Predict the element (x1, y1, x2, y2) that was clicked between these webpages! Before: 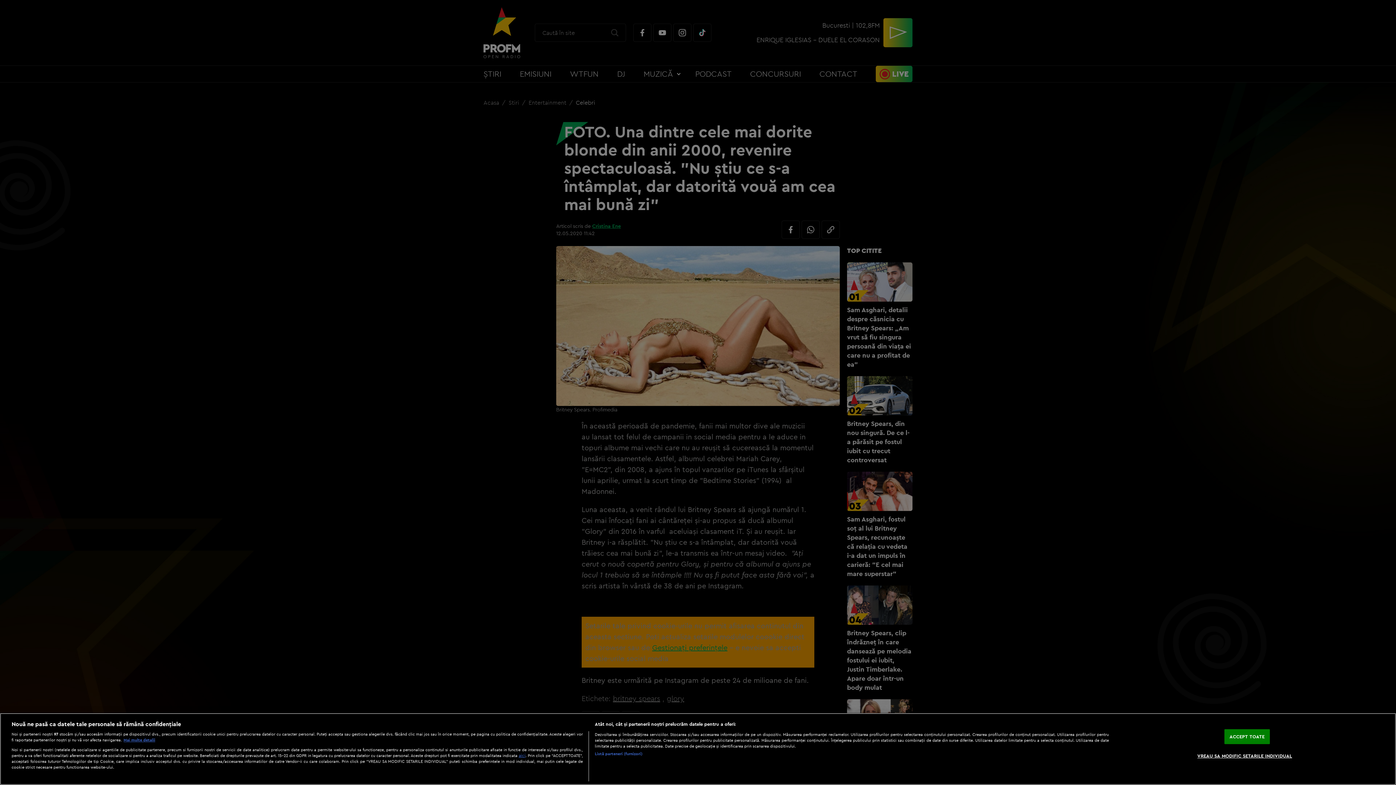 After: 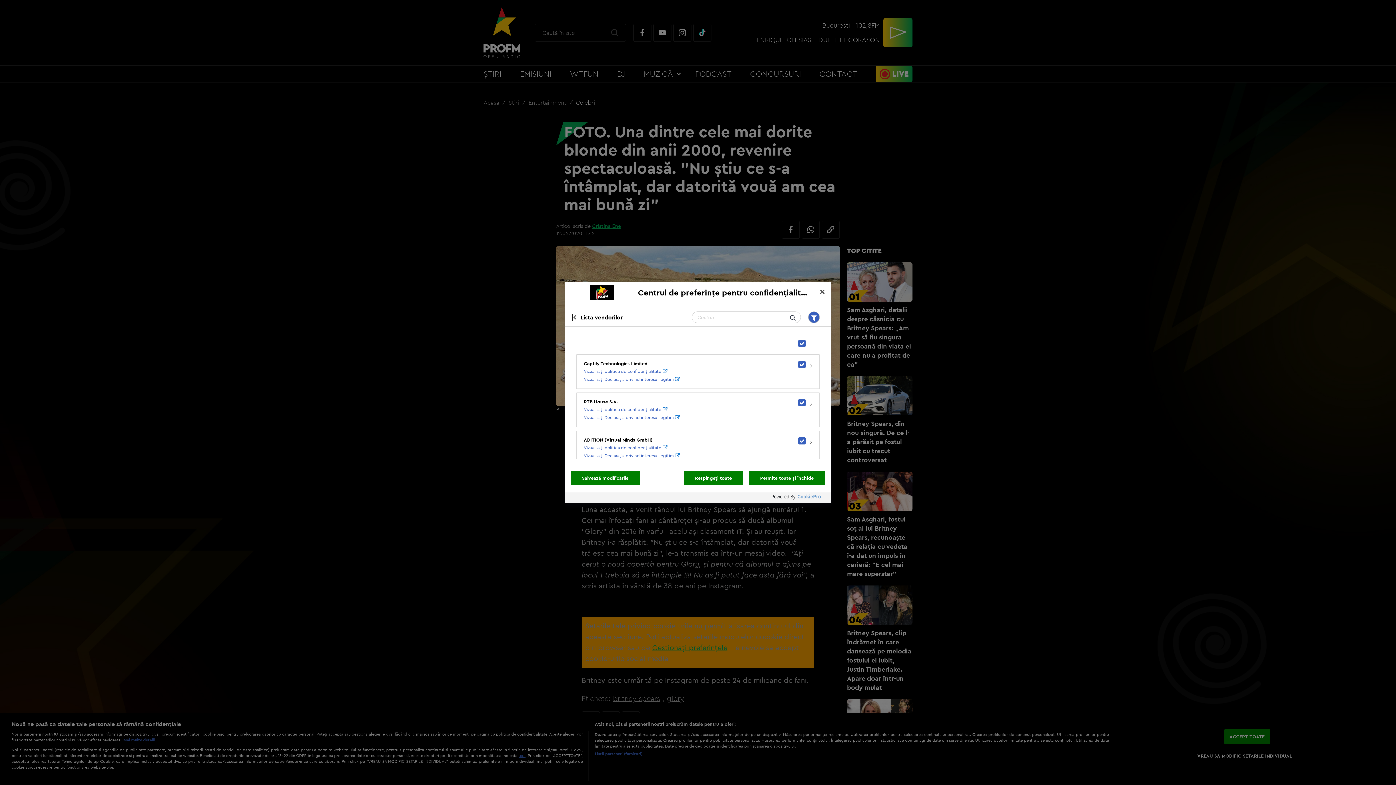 Action: label: Listă parteneri (furnizori) bbox: (594, 751, 642, 756)